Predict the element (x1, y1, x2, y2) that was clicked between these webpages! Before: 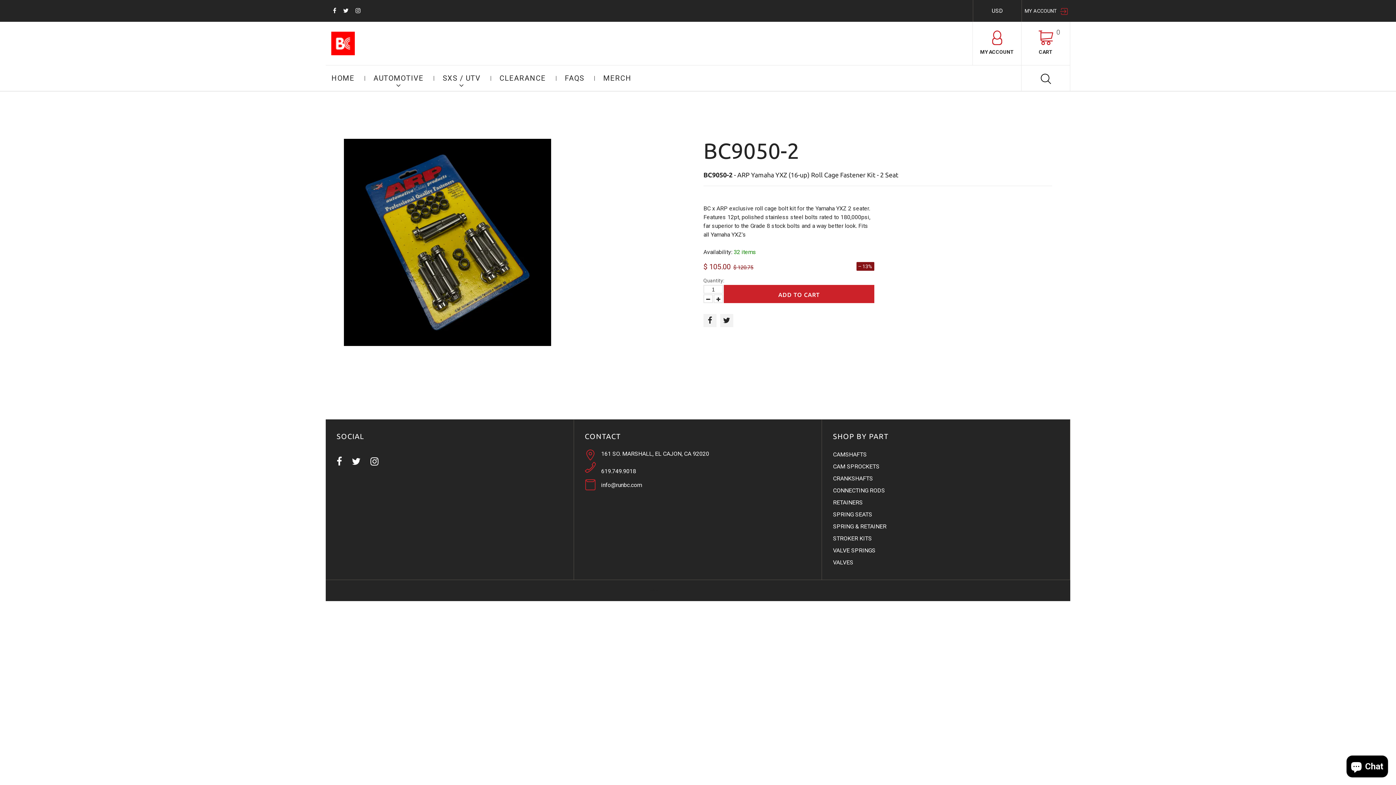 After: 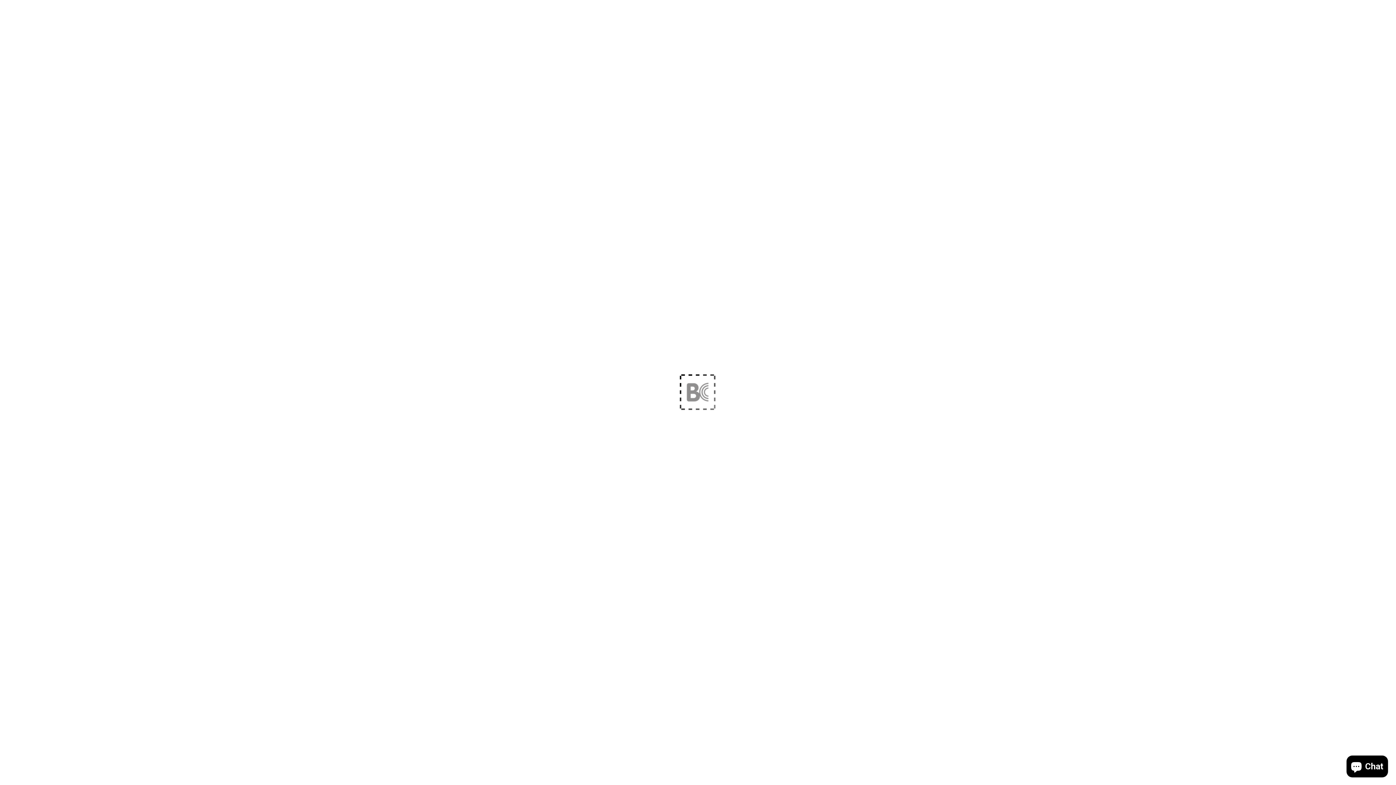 Action: label: info@runbc.com bbox: (601, 481, 642, 488)